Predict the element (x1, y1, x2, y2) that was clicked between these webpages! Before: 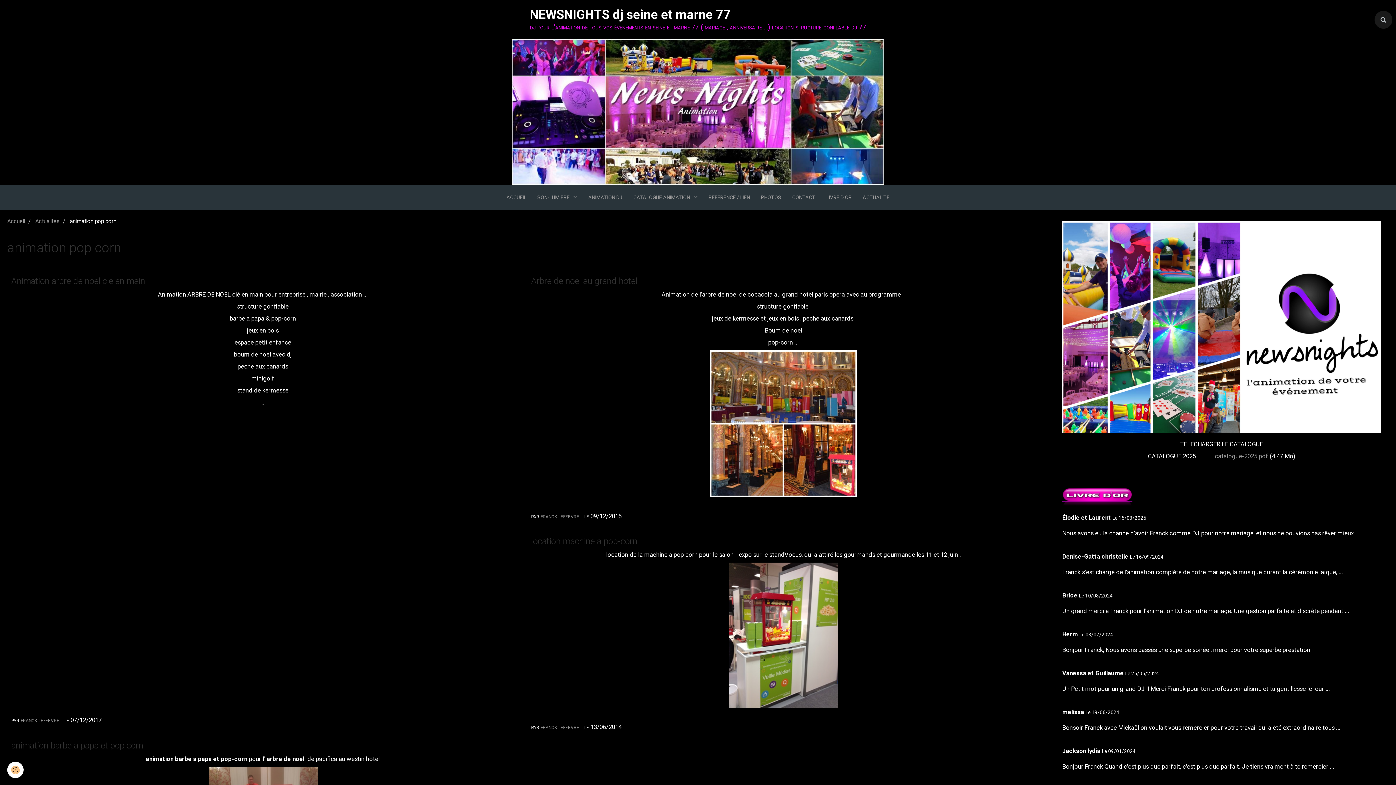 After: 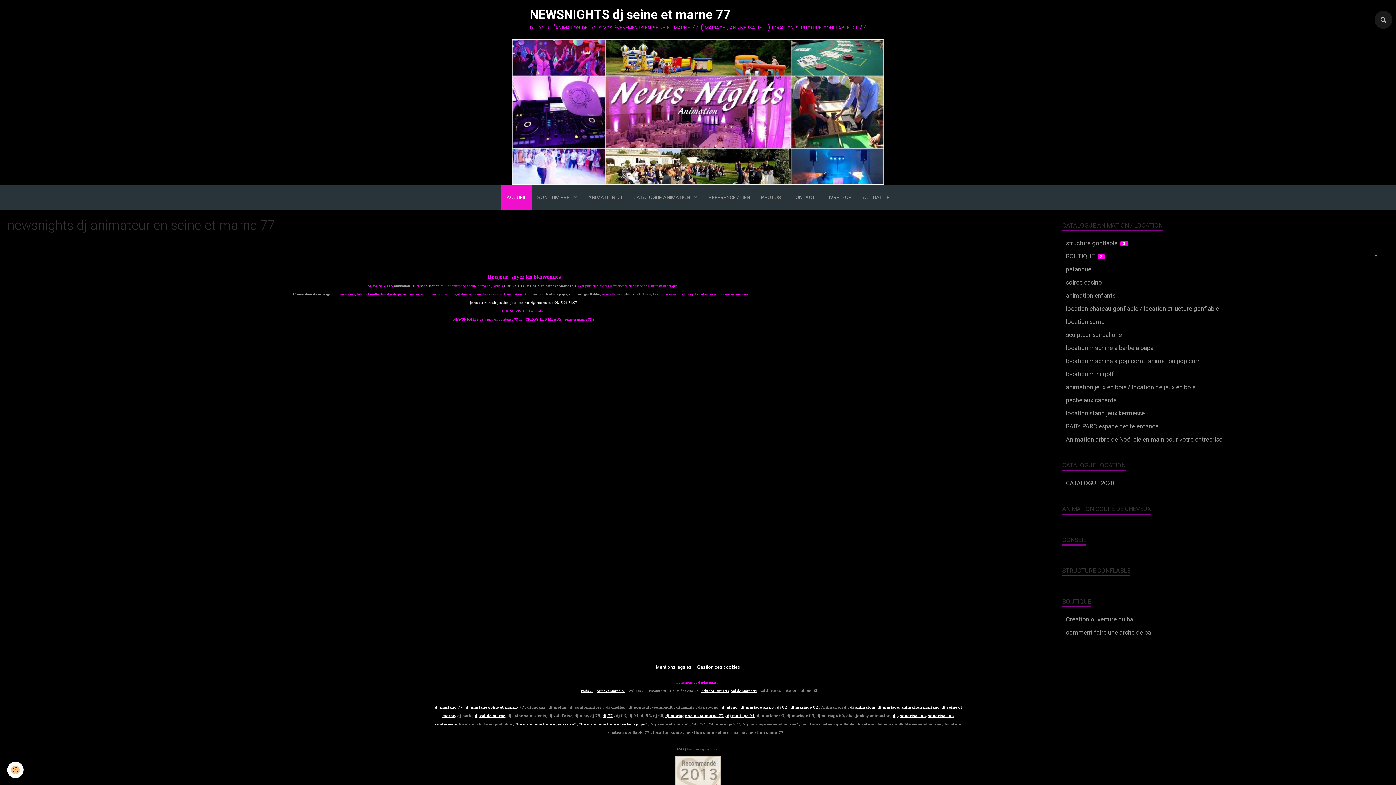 Action: label: ACCUEIL bbox: (501, 184, 532, 210)